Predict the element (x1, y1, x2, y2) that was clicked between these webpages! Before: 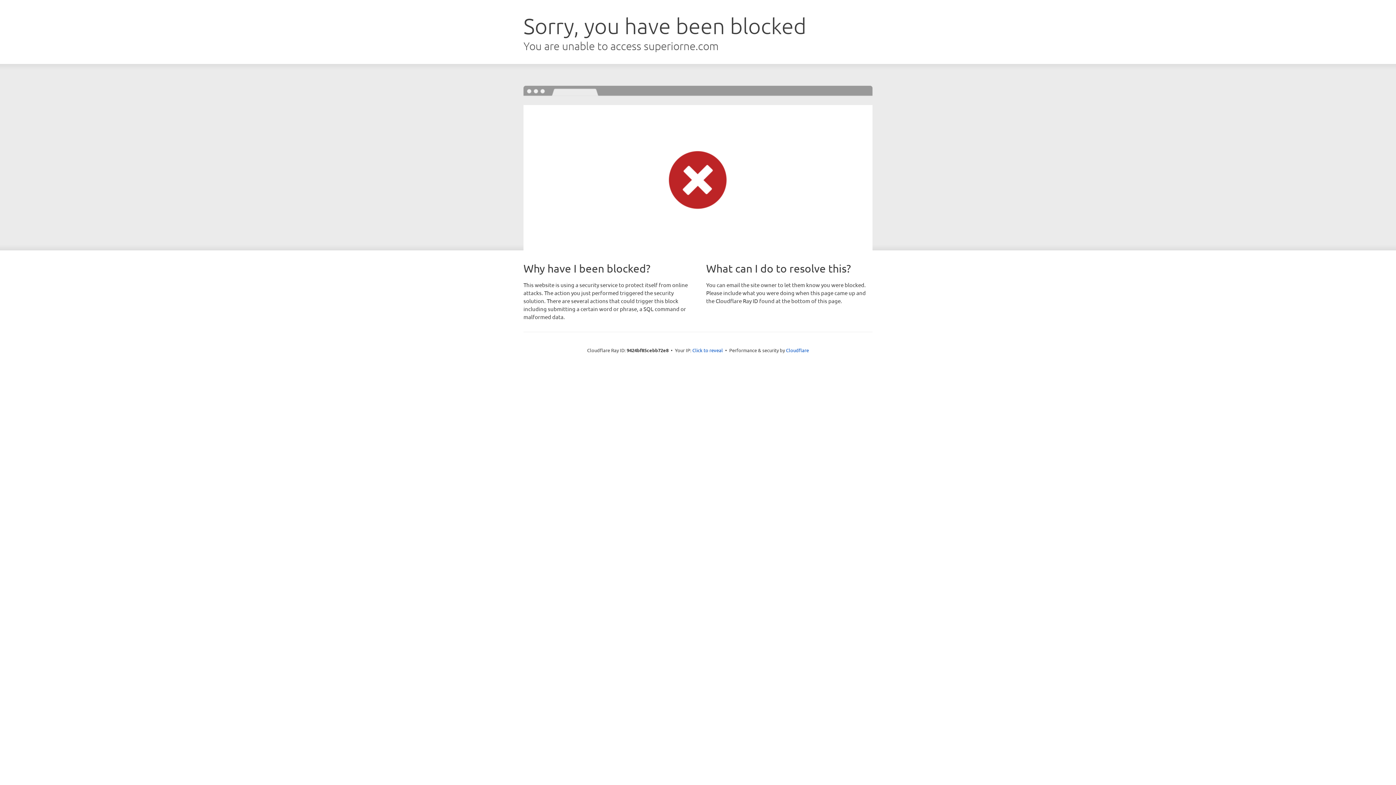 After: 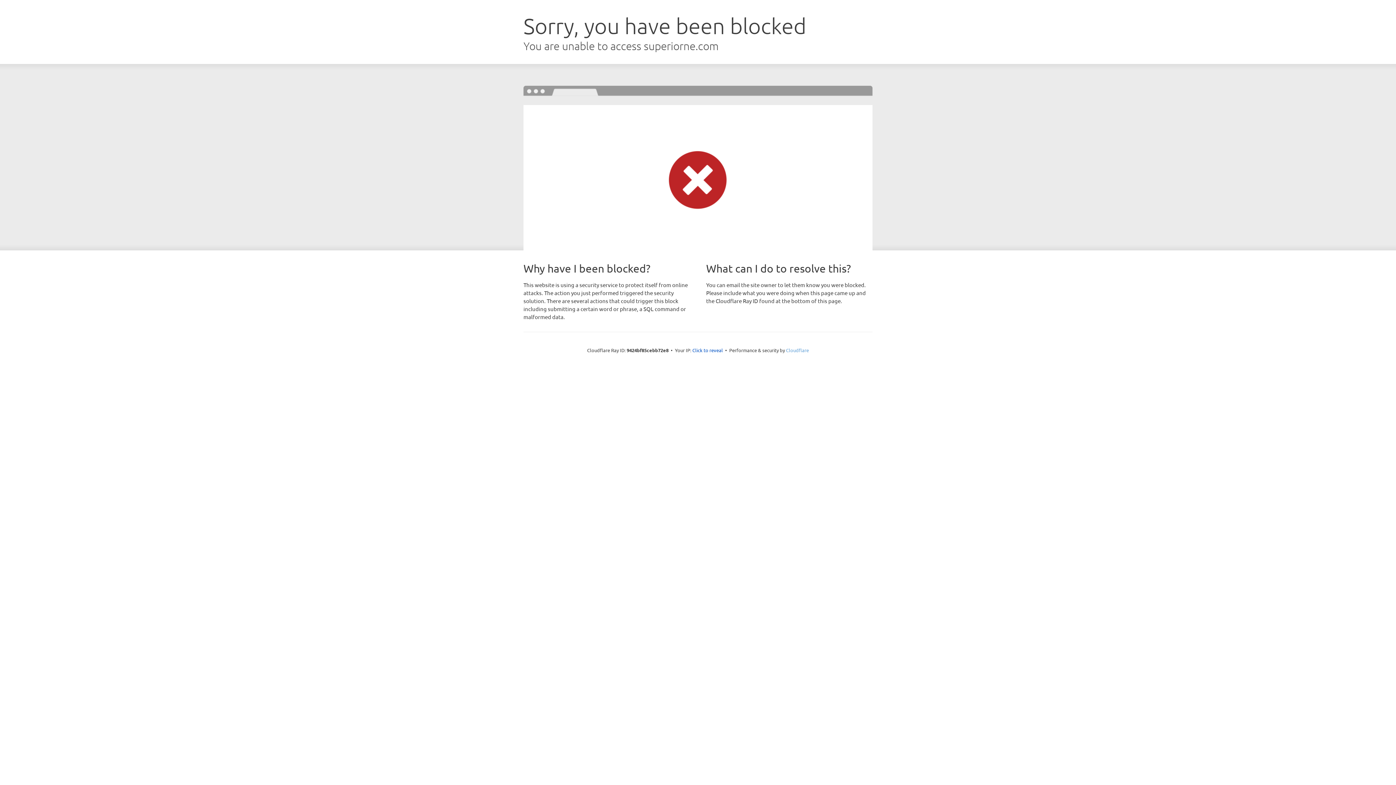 Action: label: Cloudflare bbox: (786, 347, 809, 353)